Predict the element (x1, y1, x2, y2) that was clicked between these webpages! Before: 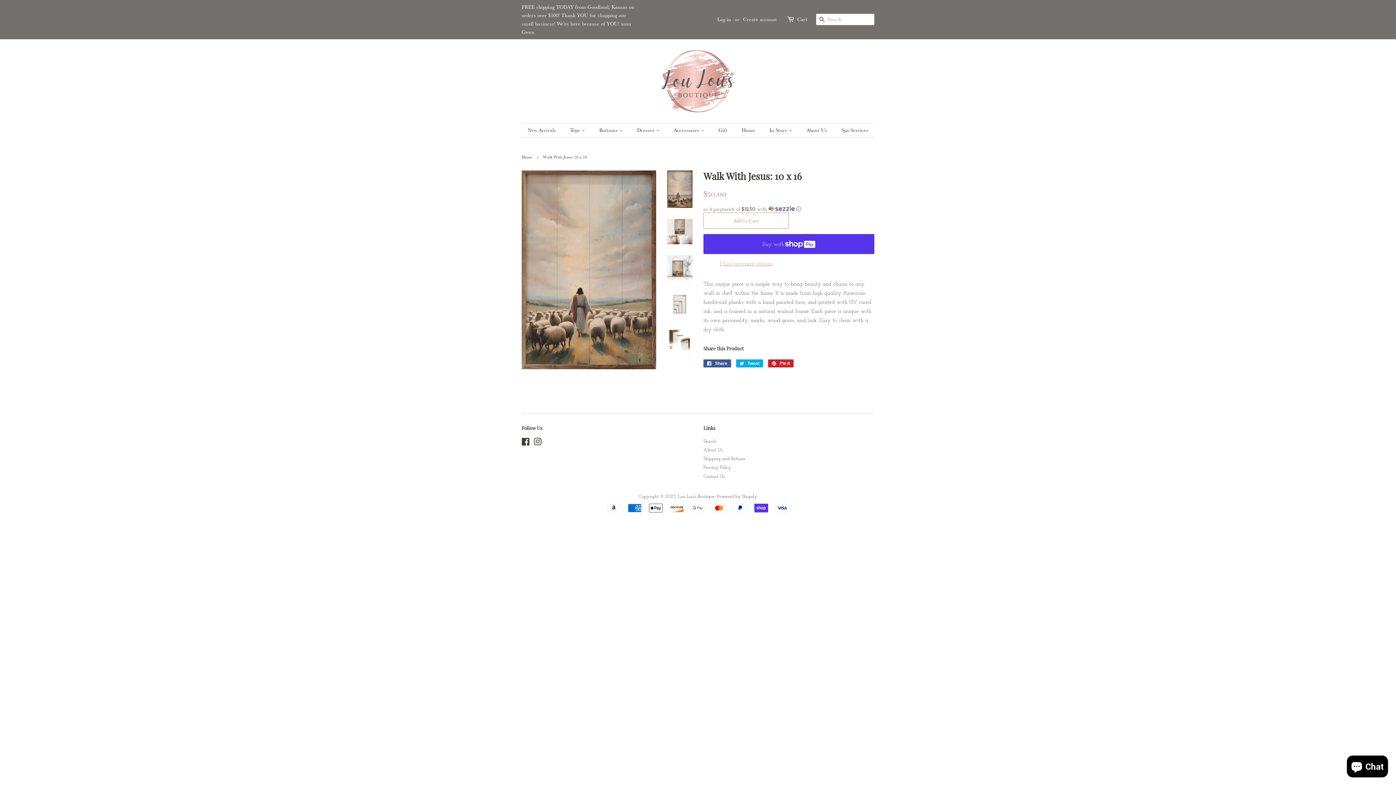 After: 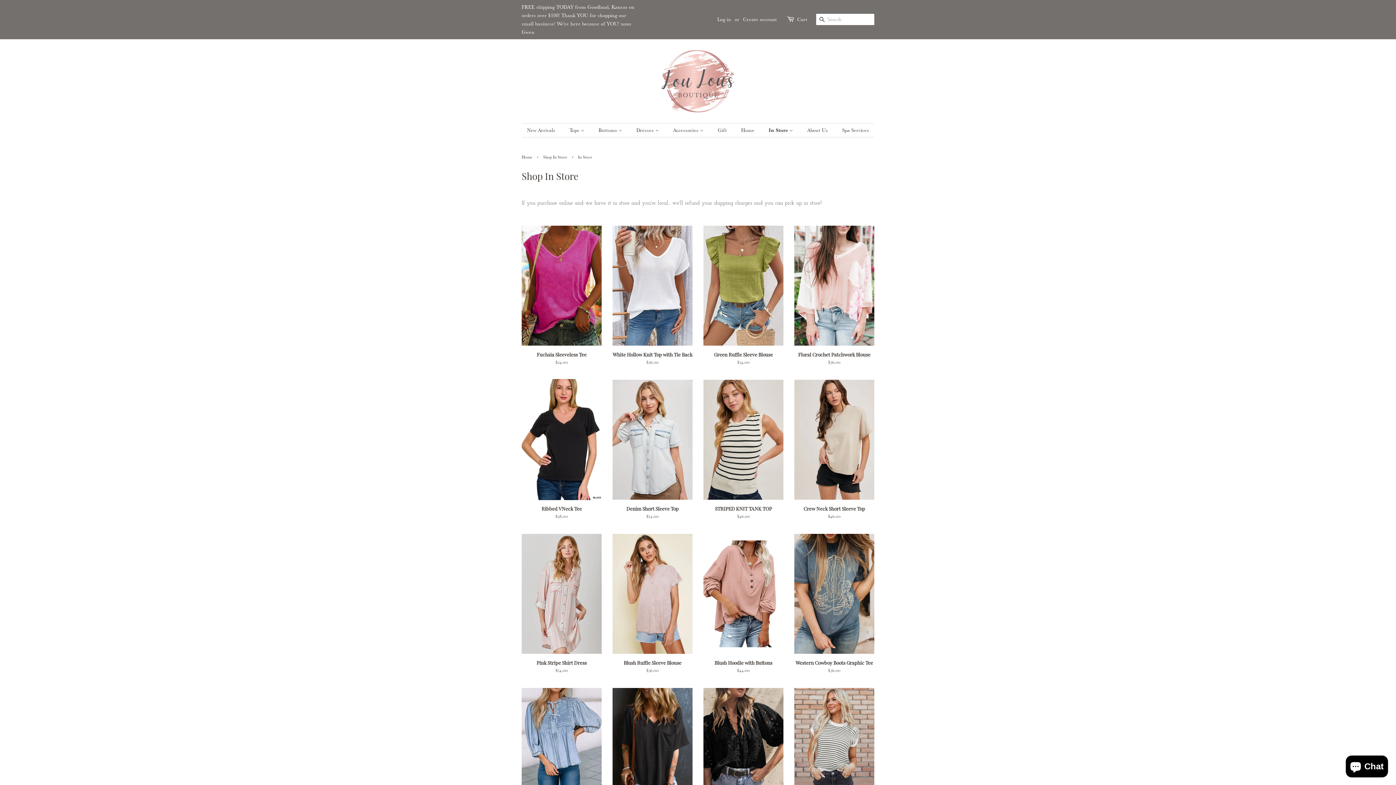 Action: label: In Store  bbox: (764, 123, 799, 137)